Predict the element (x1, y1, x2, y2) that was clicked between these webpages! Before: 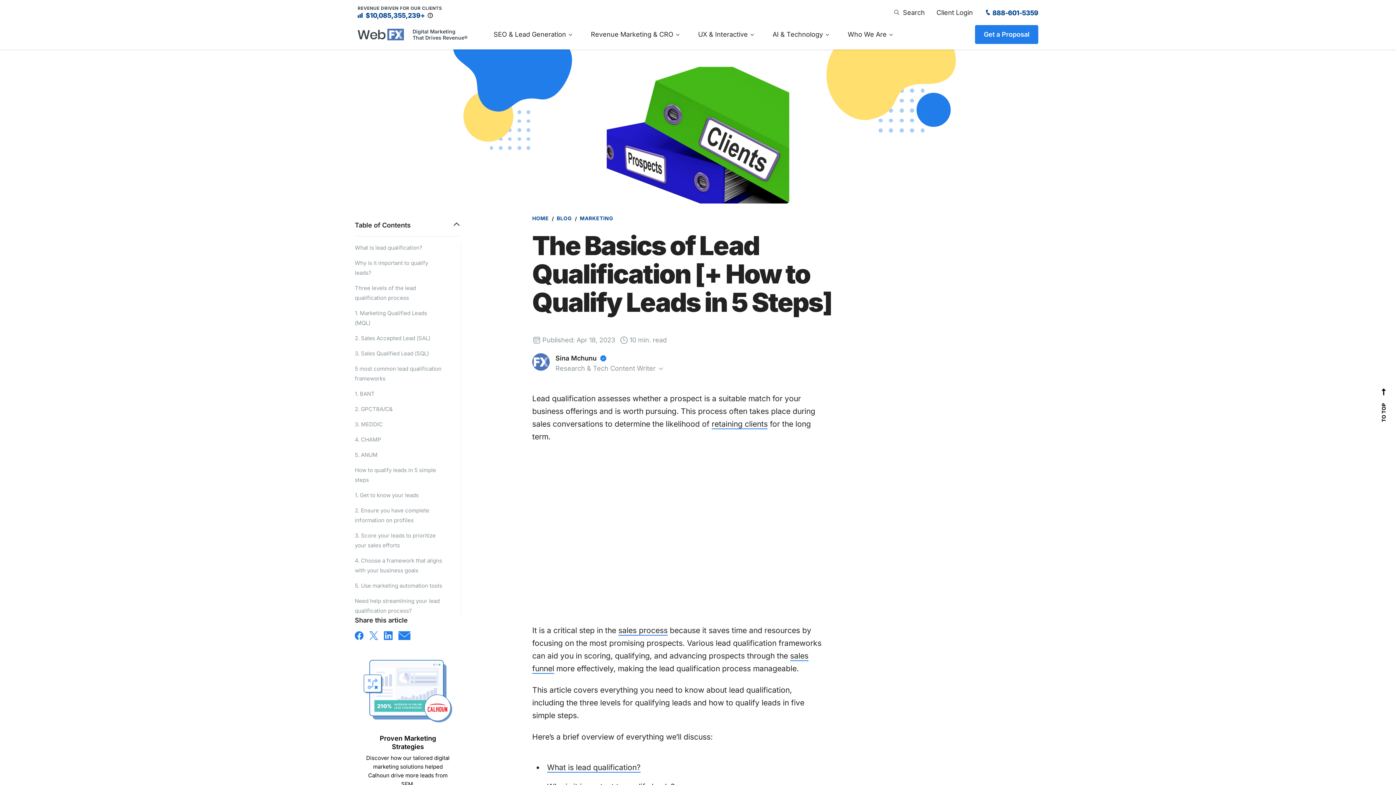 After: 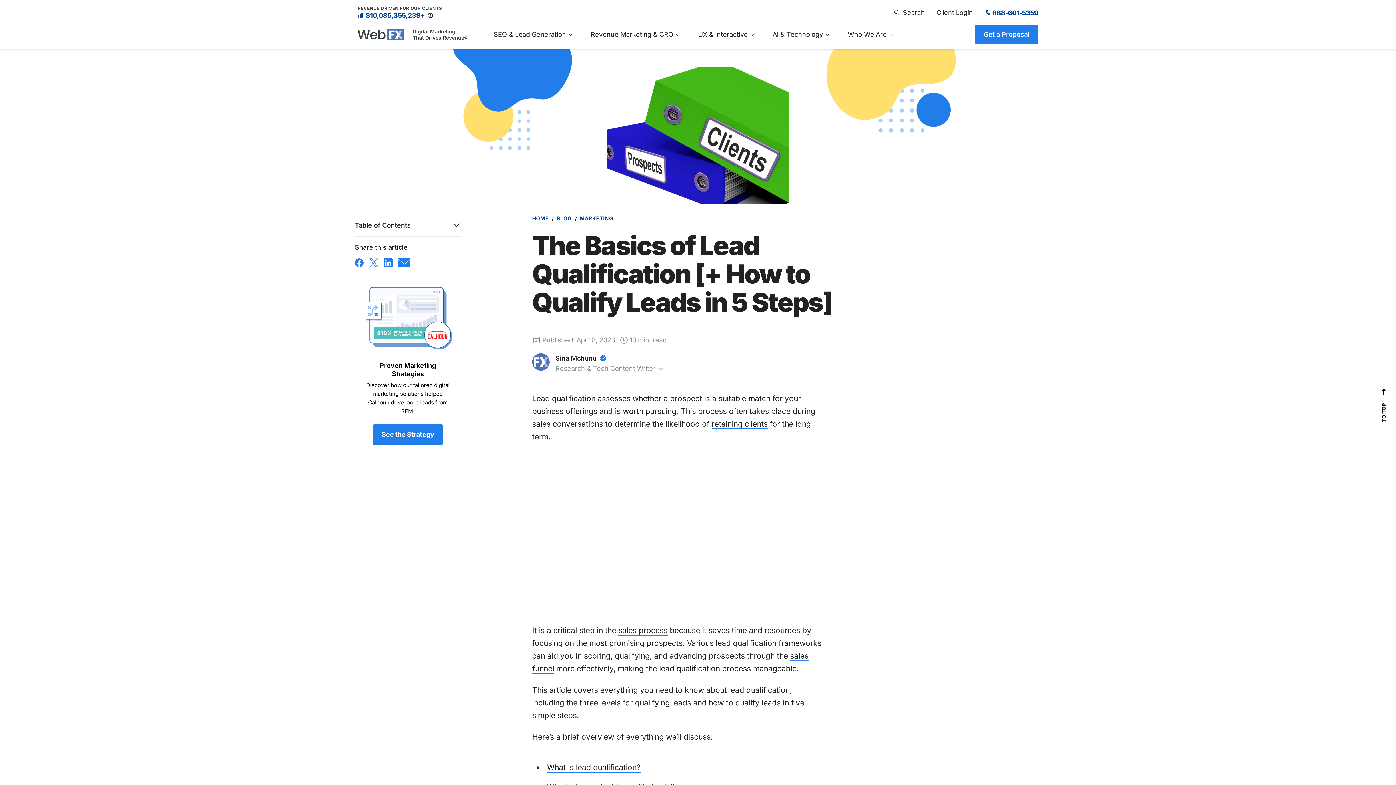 Action: label: Table of Contents bbox: (354, 220, 461, 230)